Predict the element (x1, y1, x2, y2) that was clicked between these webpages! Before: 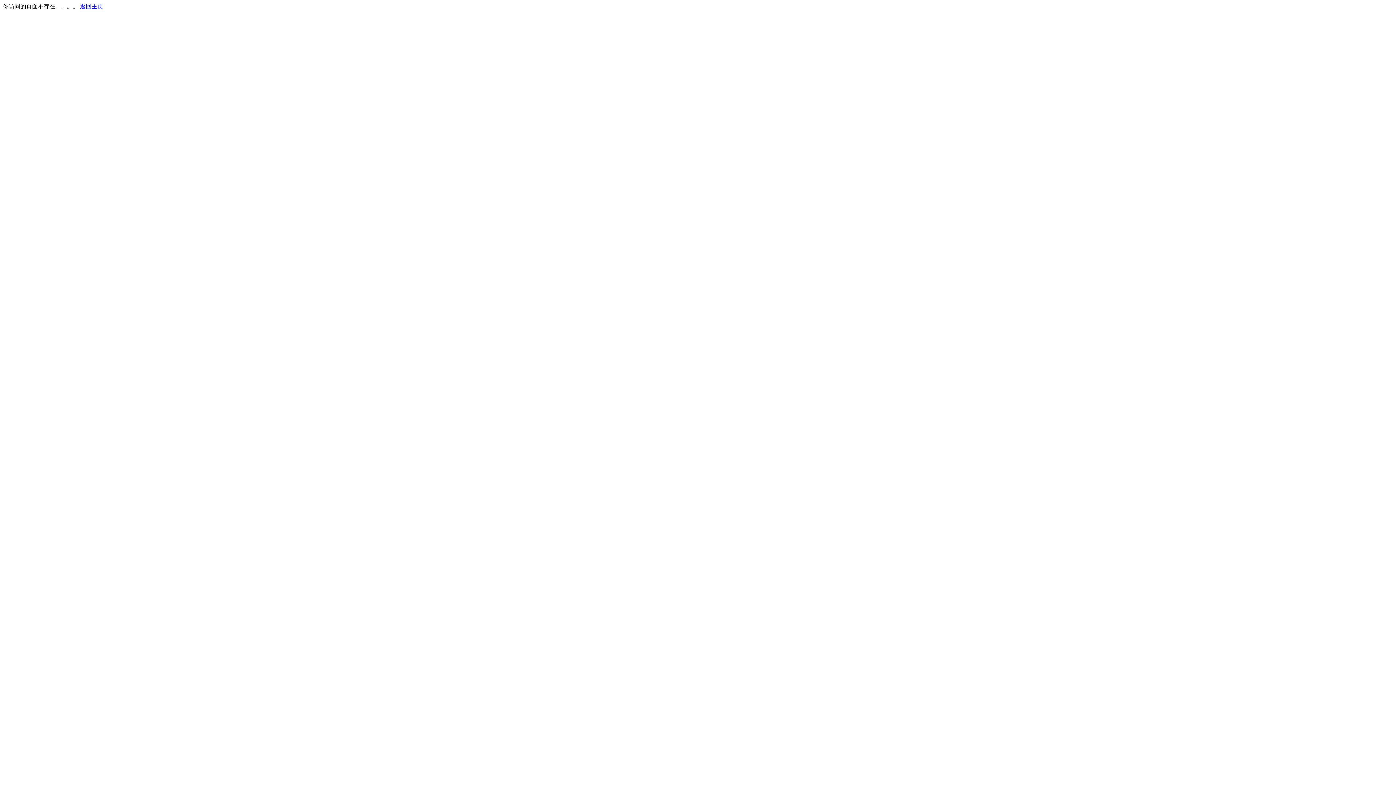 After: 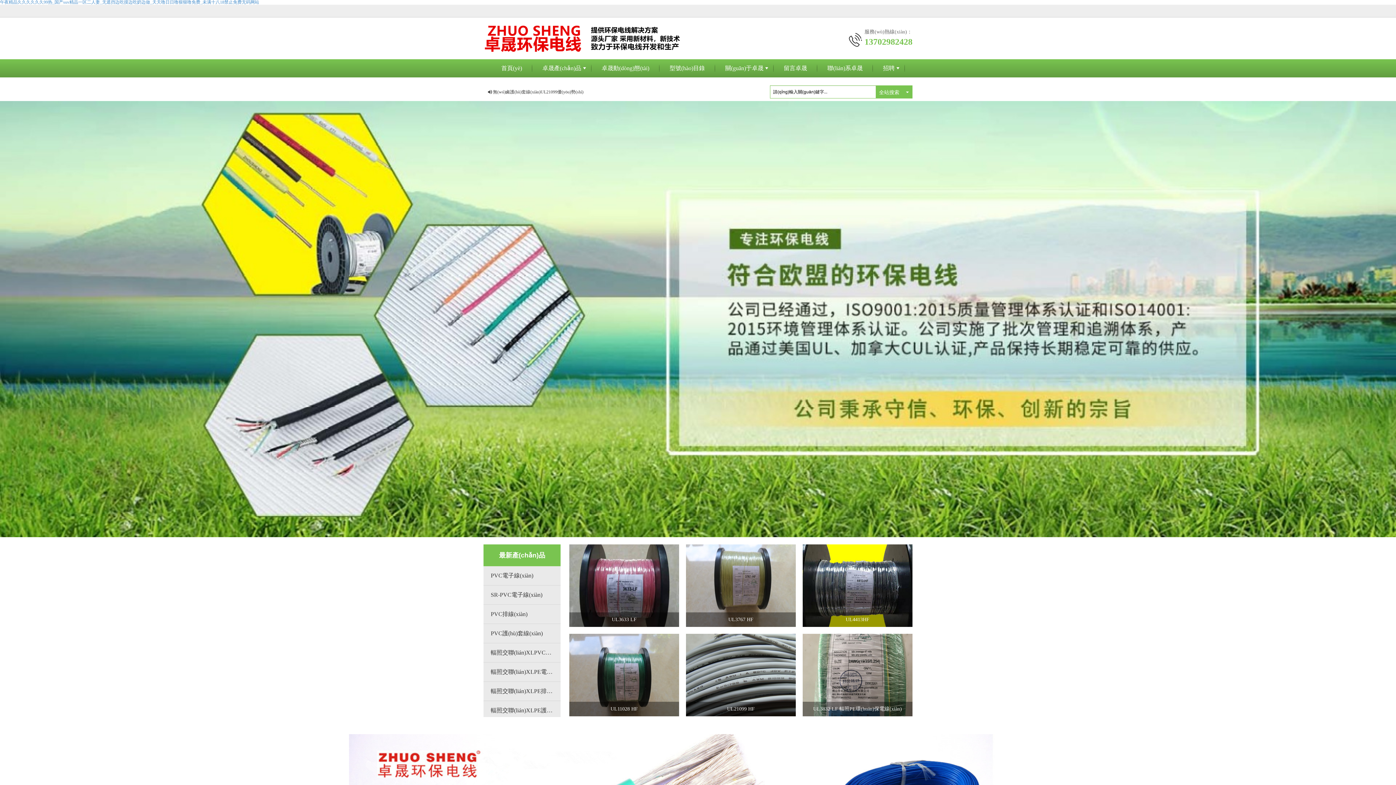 Action: bbox: (80, 3, 103, 9) label: 返回主页